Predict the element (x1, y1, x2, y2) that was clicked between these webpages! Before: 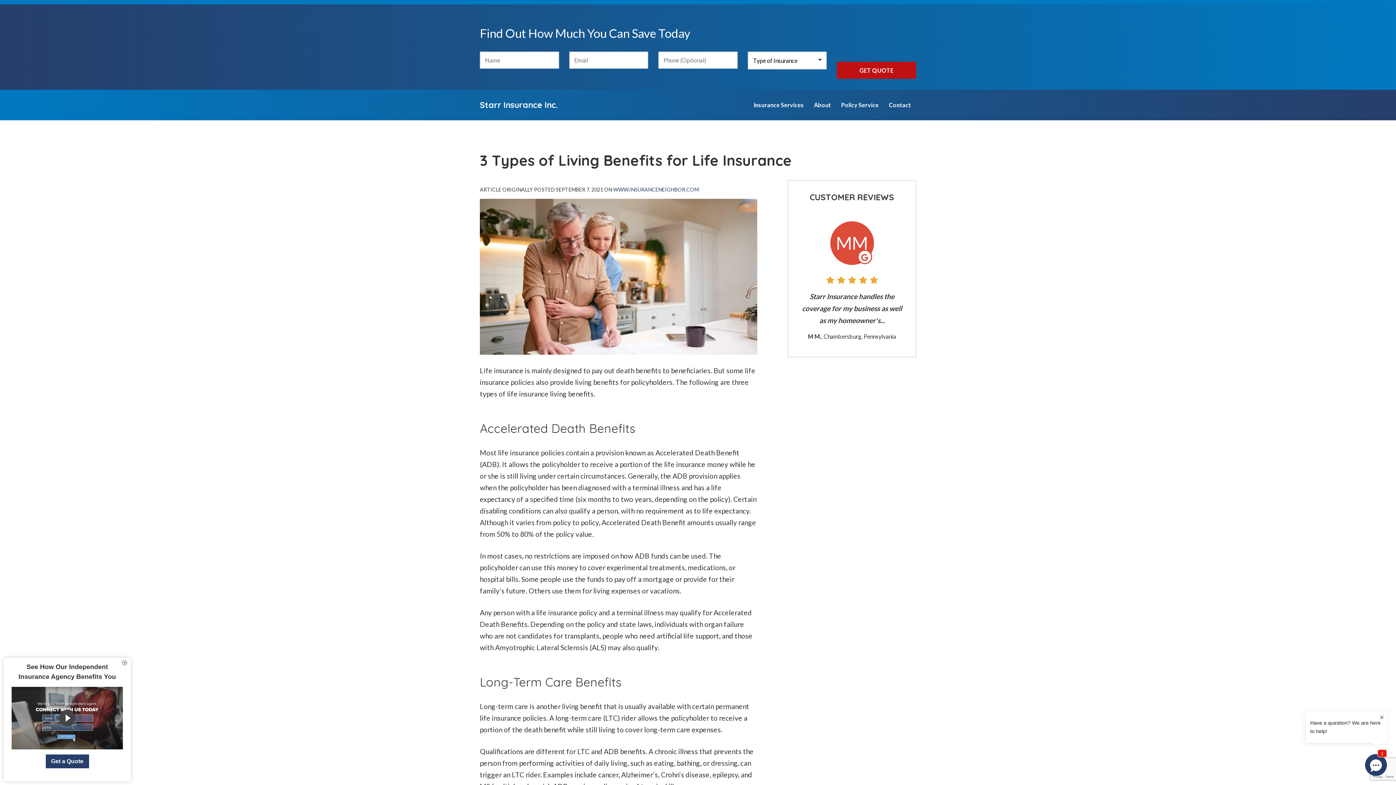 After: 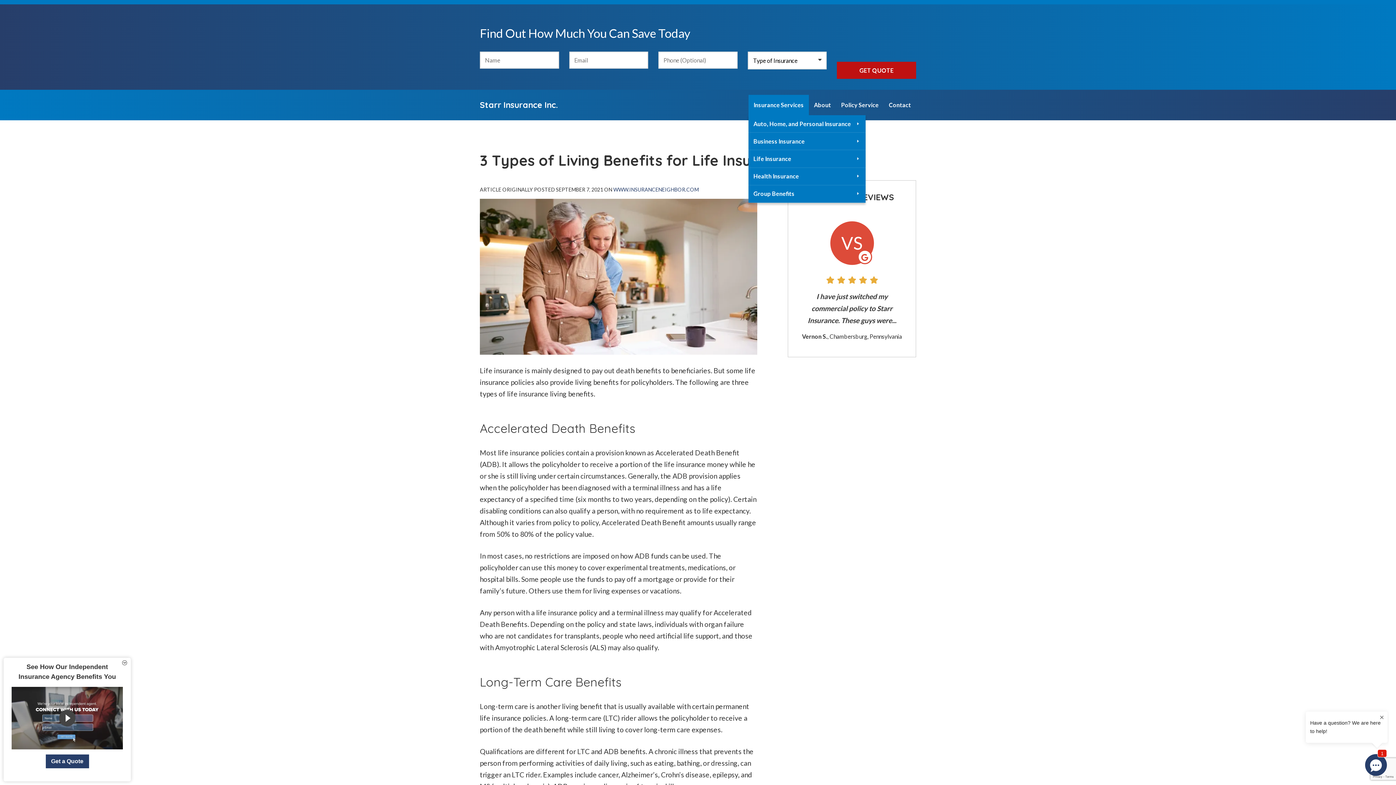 Action: label: Insurance Services bbox: (748, 94, 809, 115)